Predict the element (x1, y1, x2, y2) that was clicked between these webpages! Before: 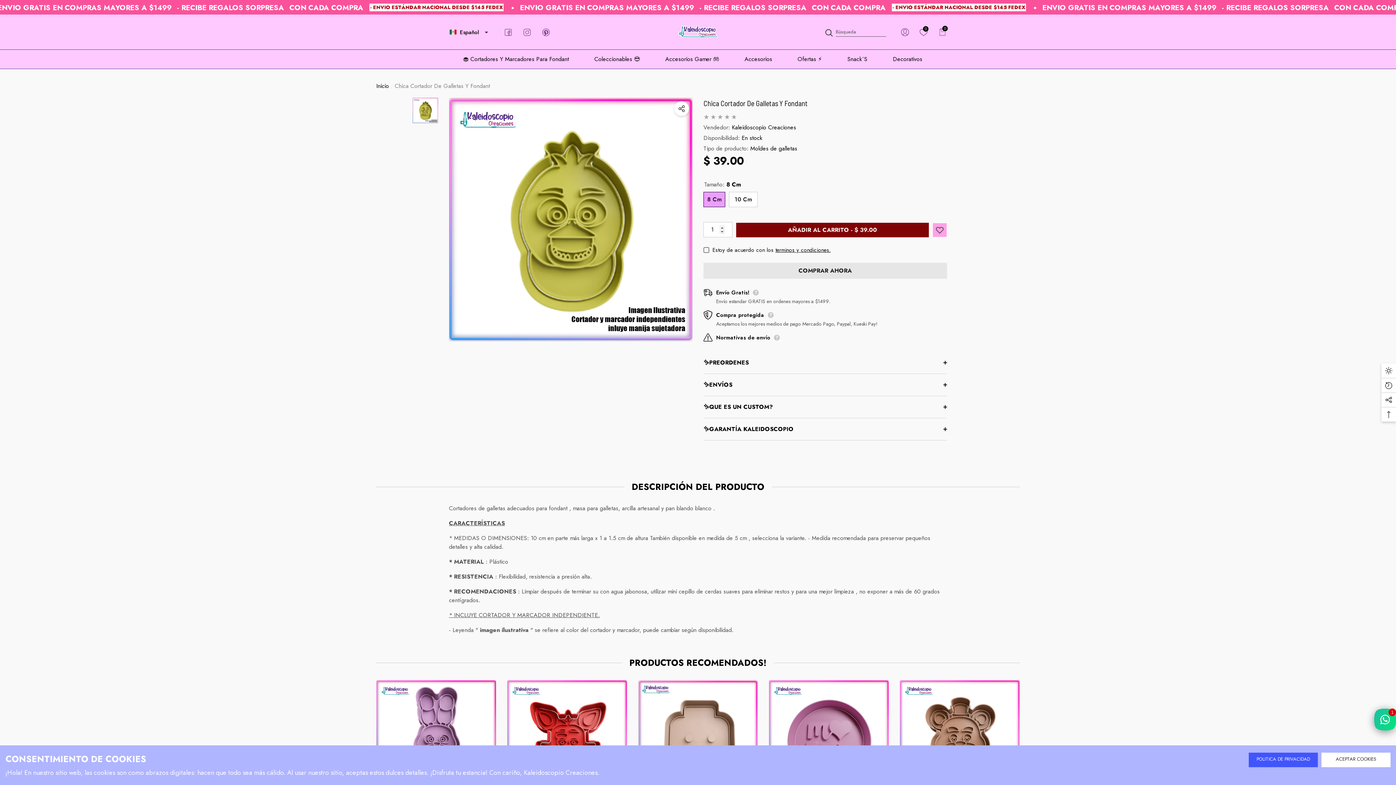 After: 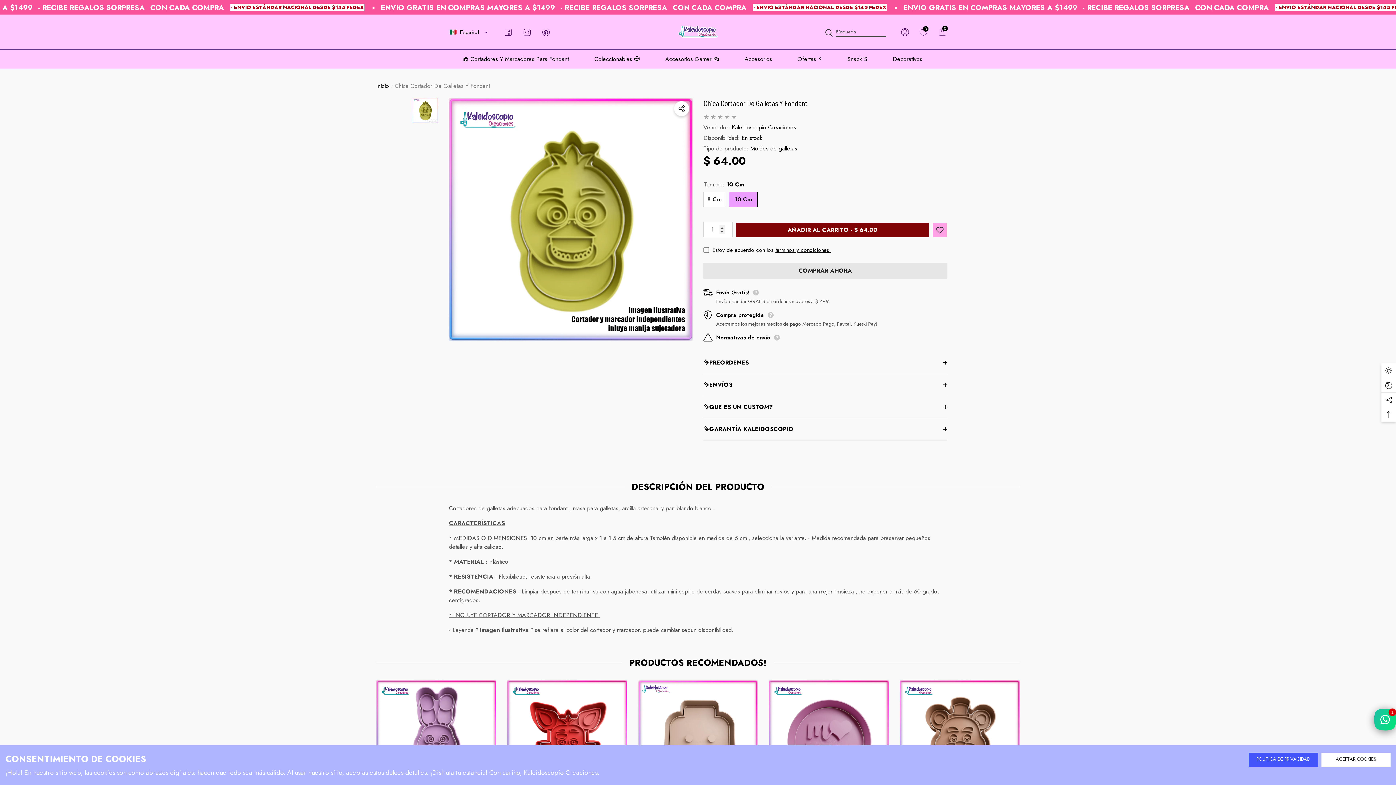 Action: bbox: (729, 192, 757, 207) label: 10 Cm